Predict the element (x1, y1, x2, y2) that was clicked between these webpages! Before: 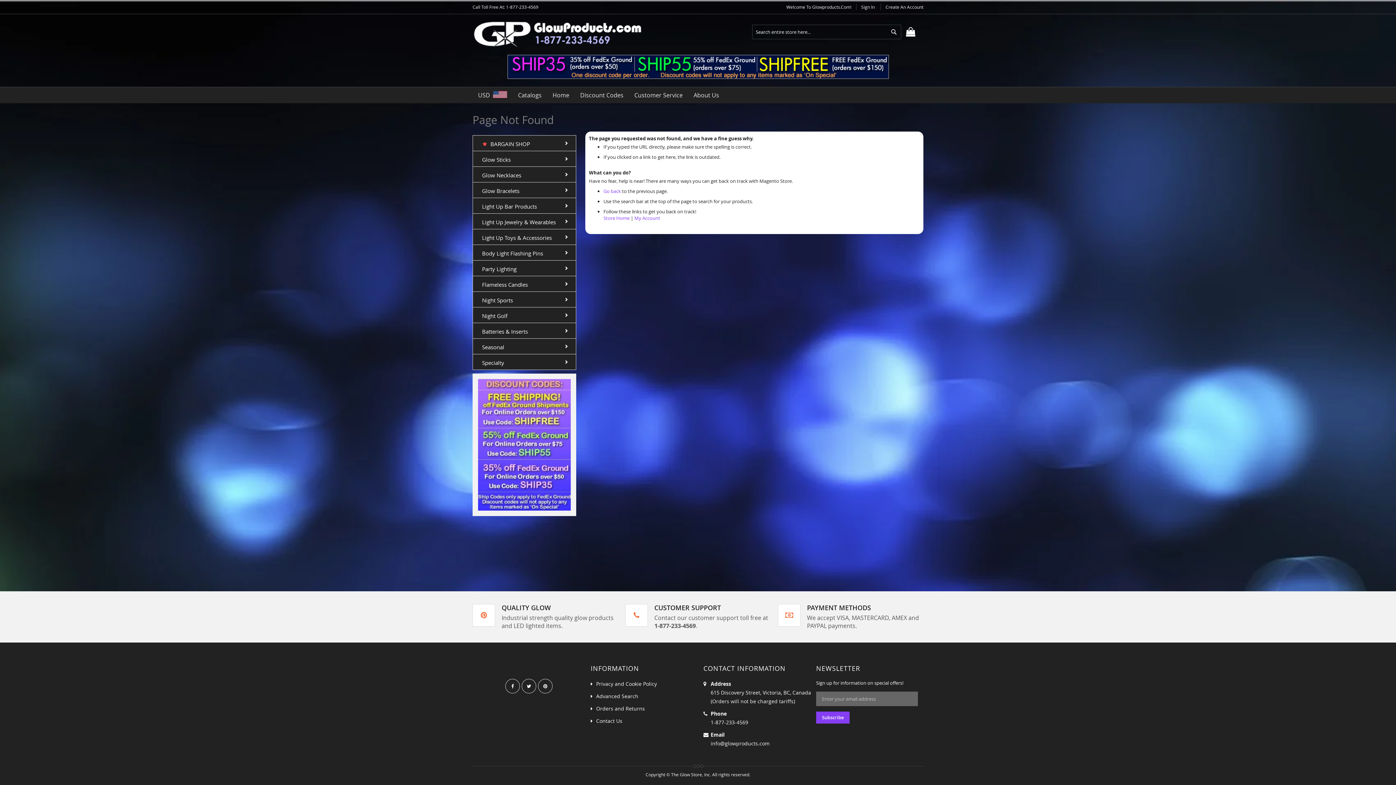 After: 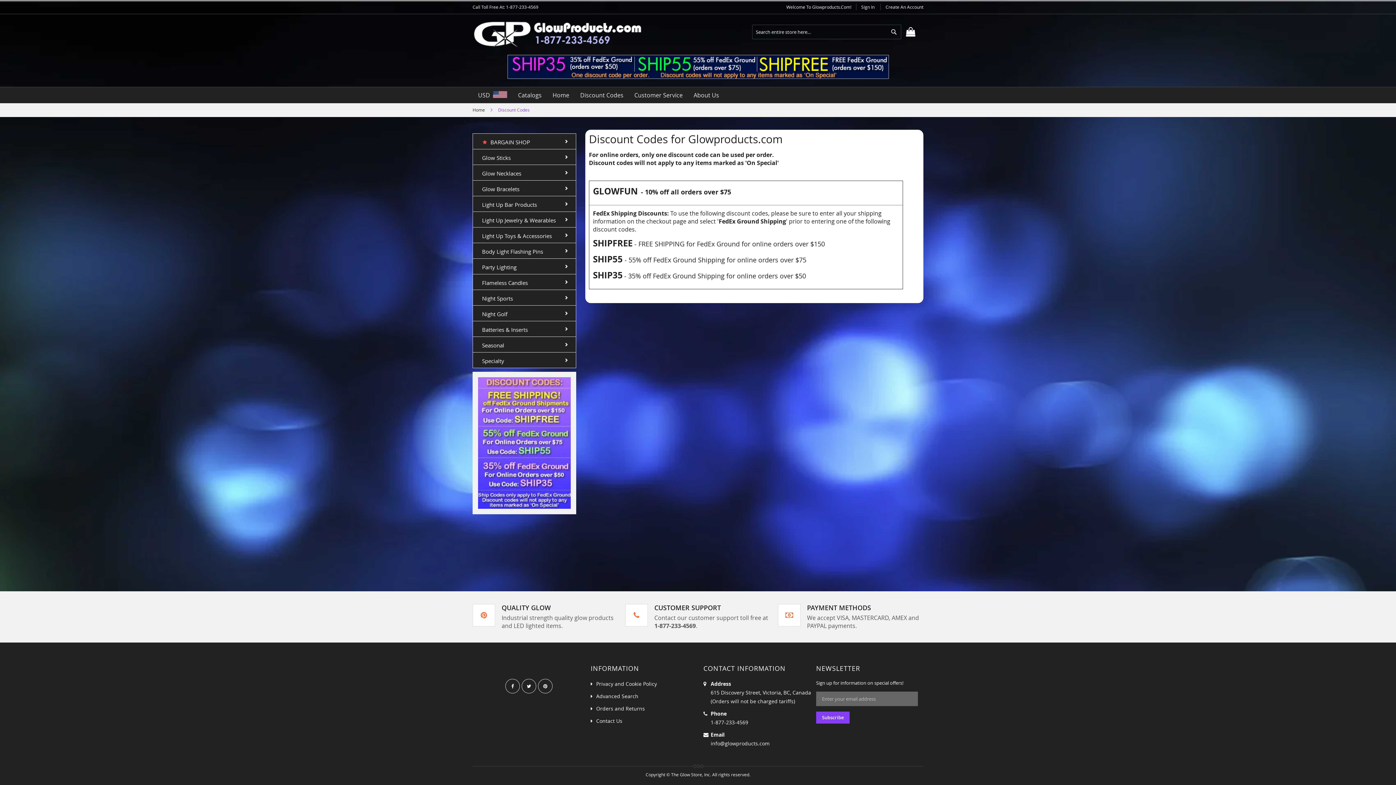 Action: bbox: (0, 54, 1396, 79)